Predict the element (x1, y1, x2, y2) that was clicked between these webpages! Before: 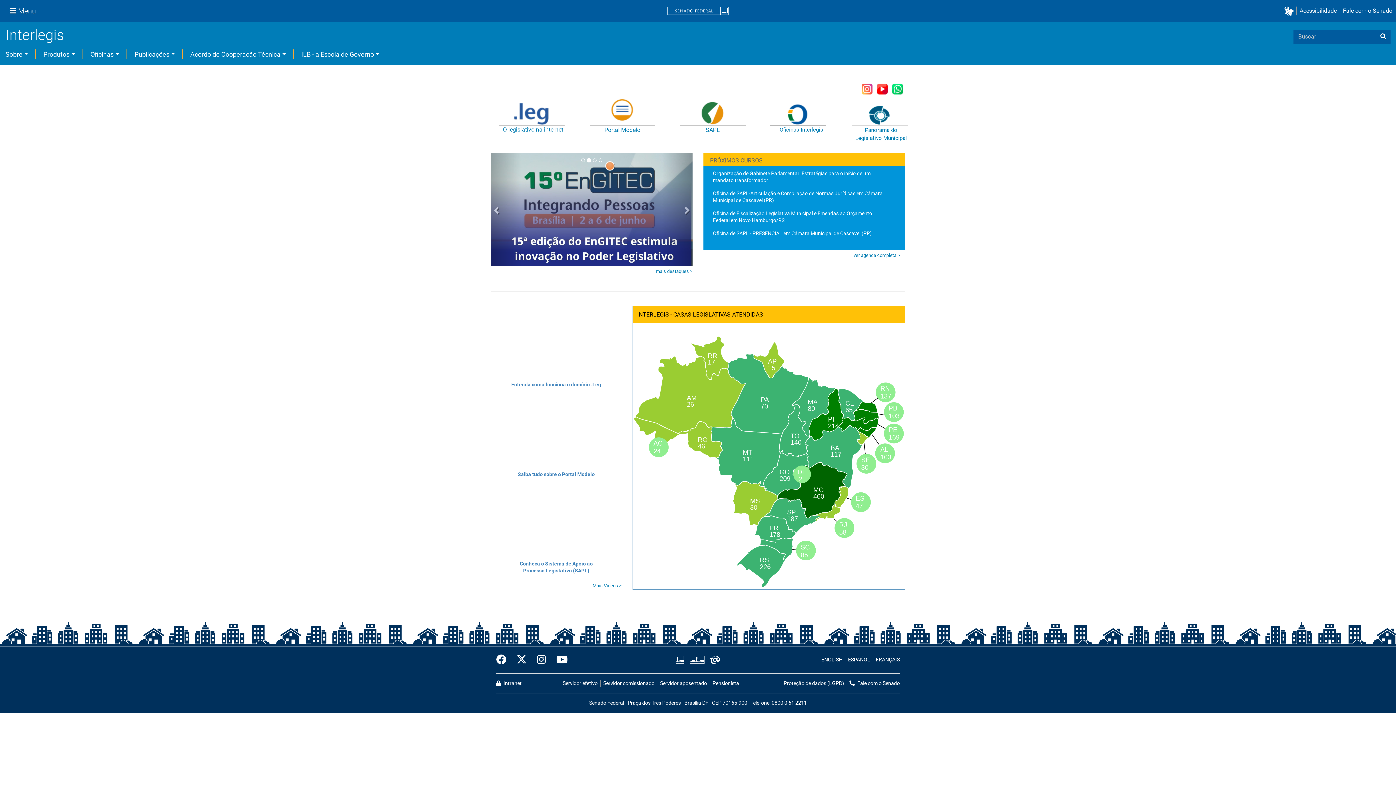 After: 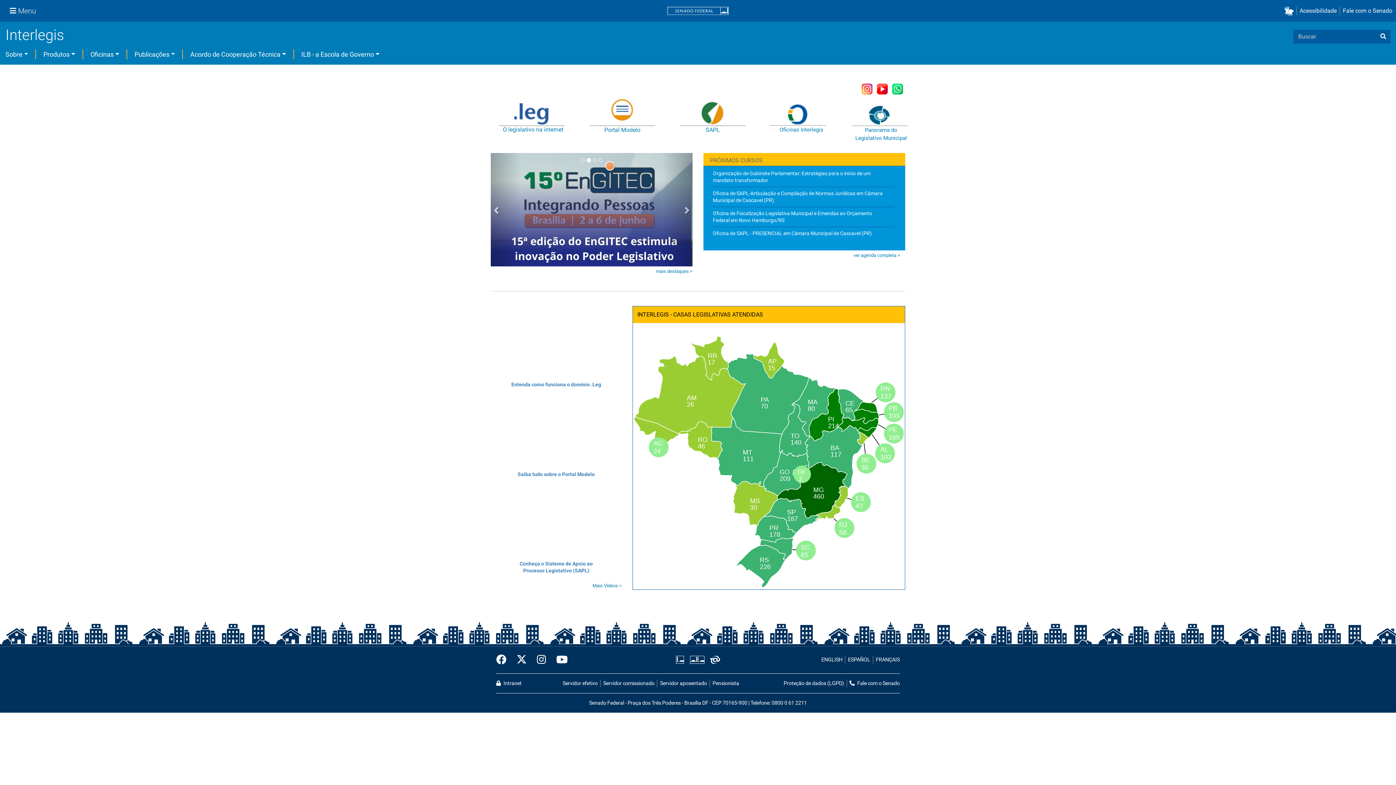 Action: bbox: (5, 26, 64, 43) label: Interlegis